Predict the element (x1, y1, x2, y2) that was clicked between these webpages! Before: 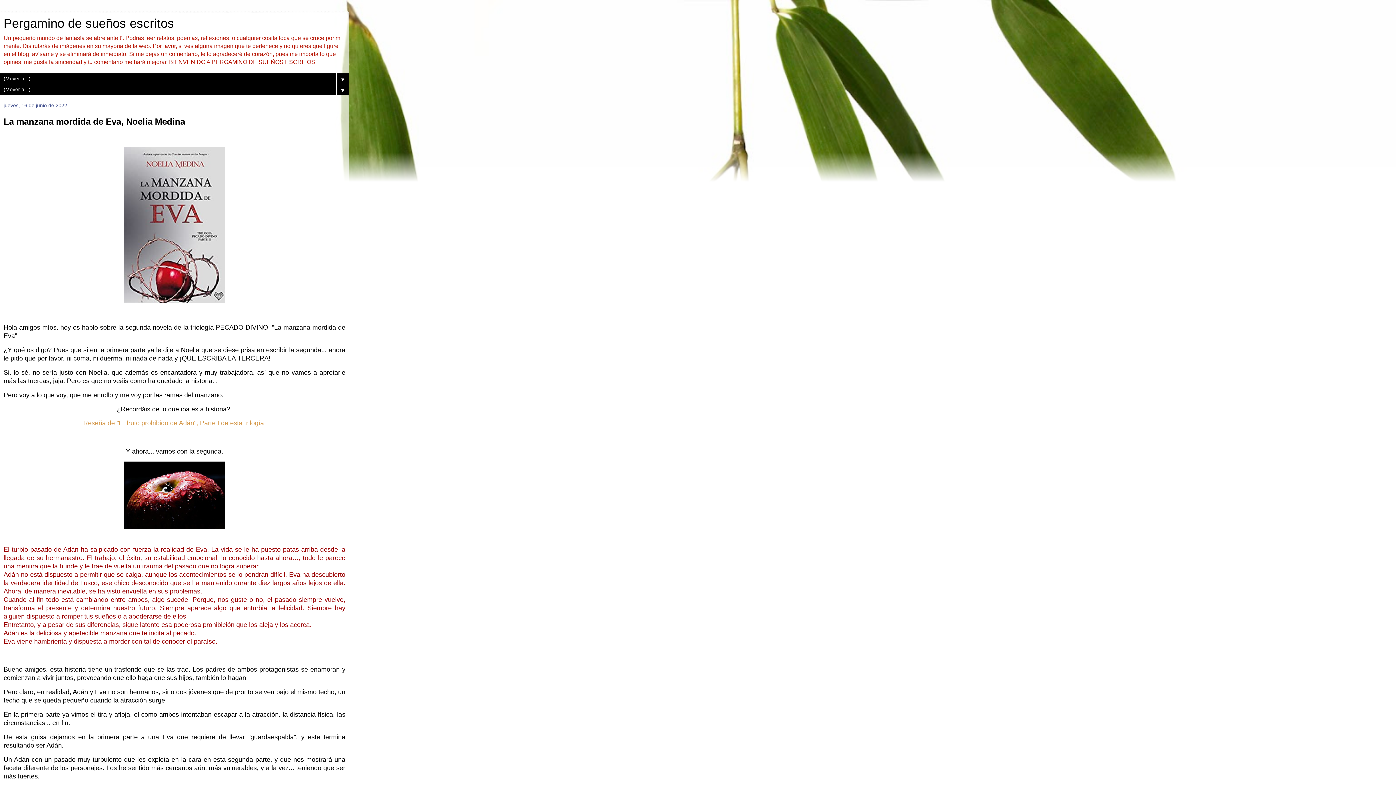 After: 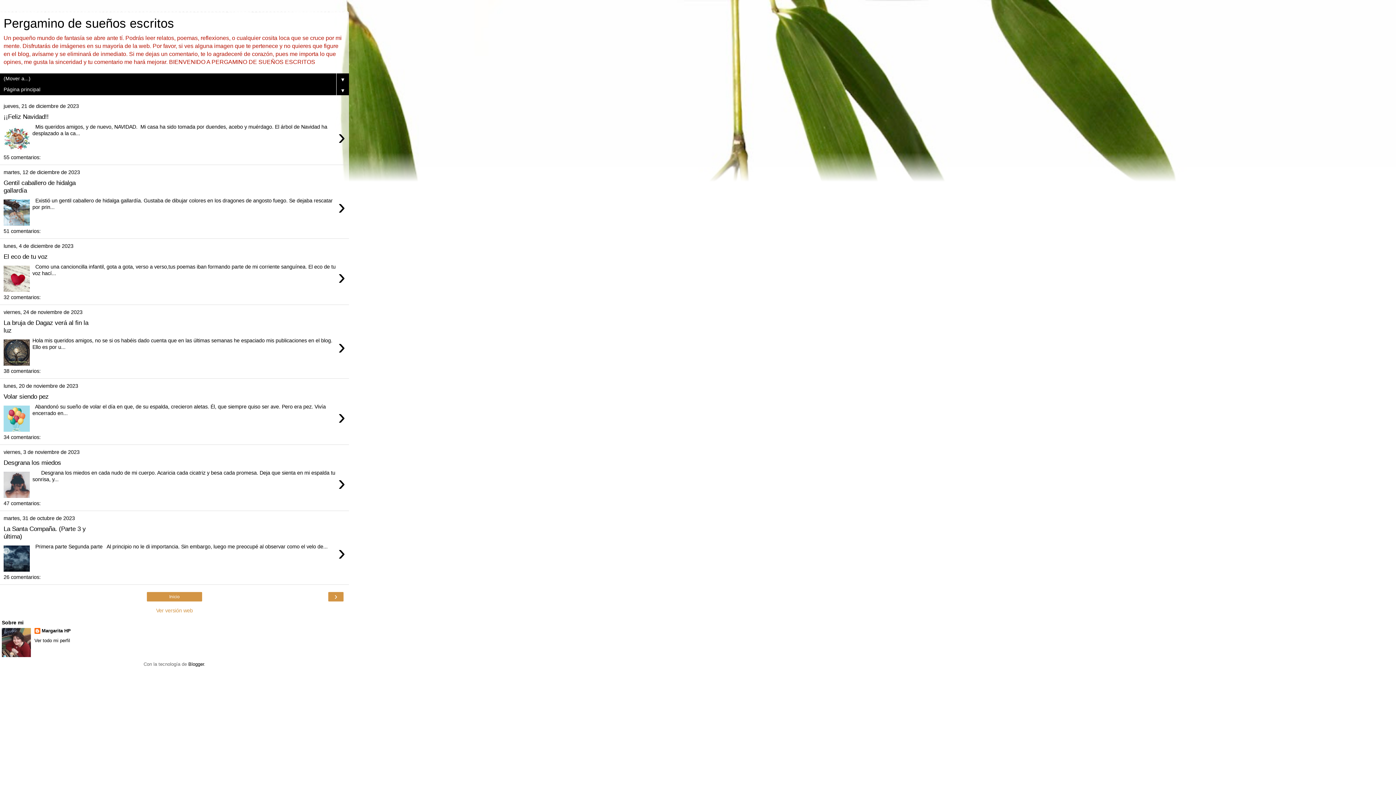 Action: label: Pergamino de sueños escritos bbox: (3, 16, 174, 30)